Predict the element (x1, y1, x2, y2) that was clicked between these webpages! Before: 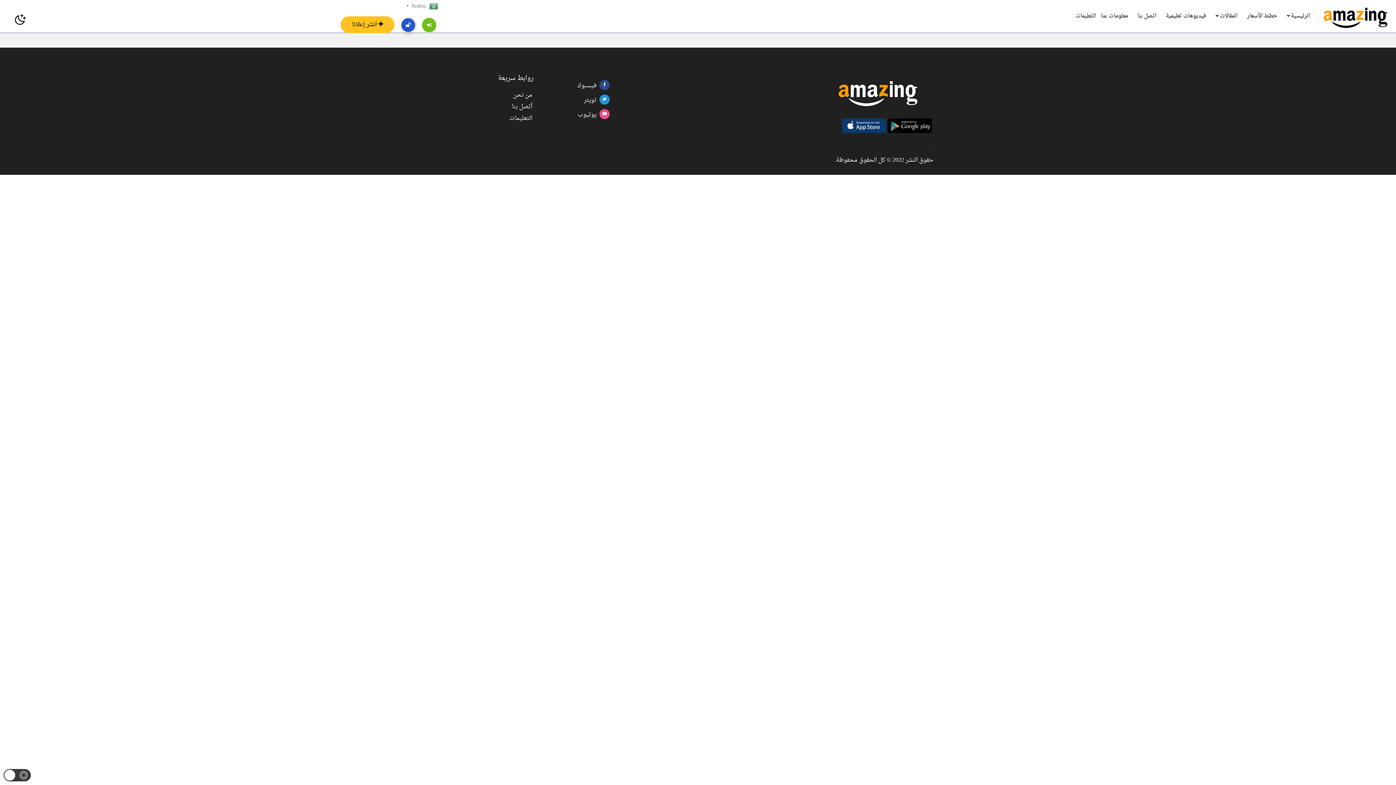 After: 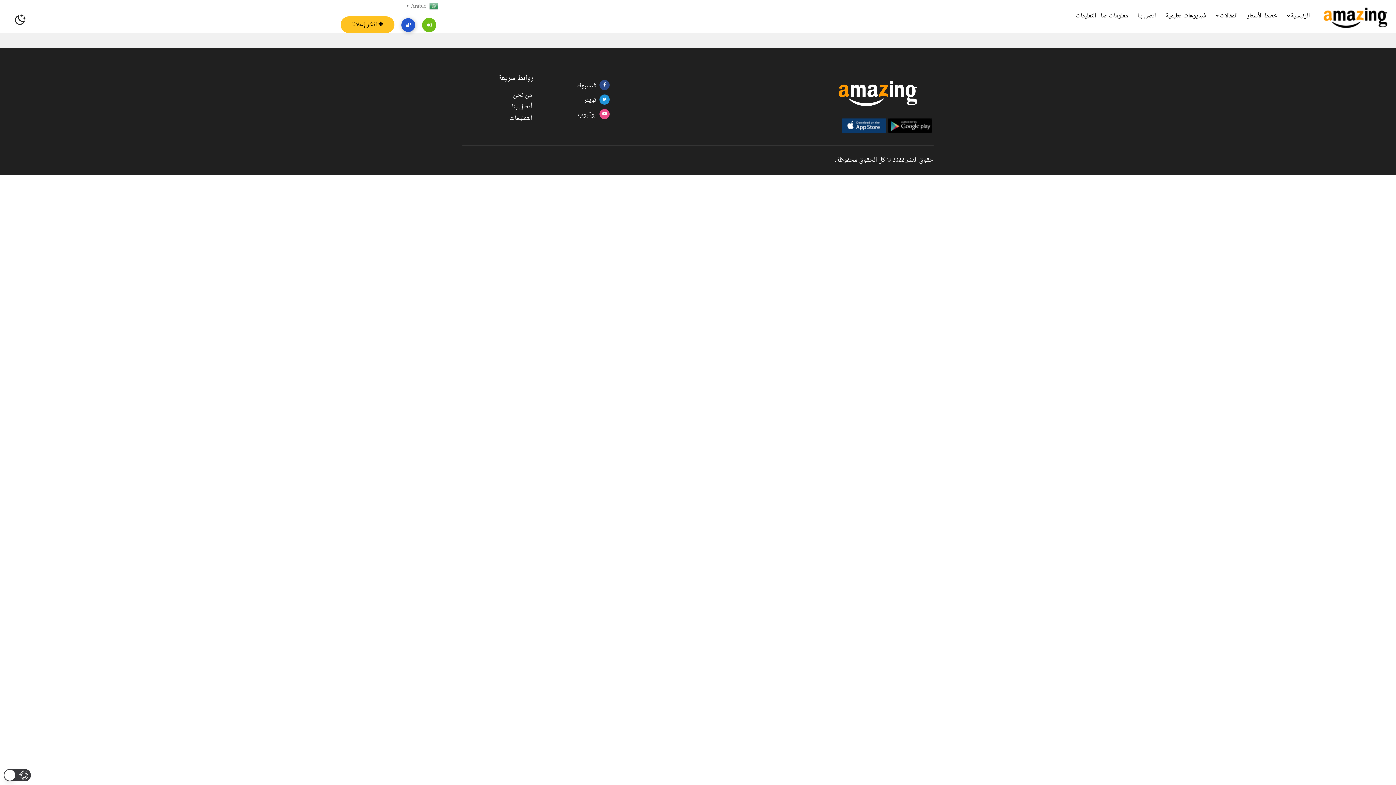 Action: bbox: (599, 109, 609, 119)